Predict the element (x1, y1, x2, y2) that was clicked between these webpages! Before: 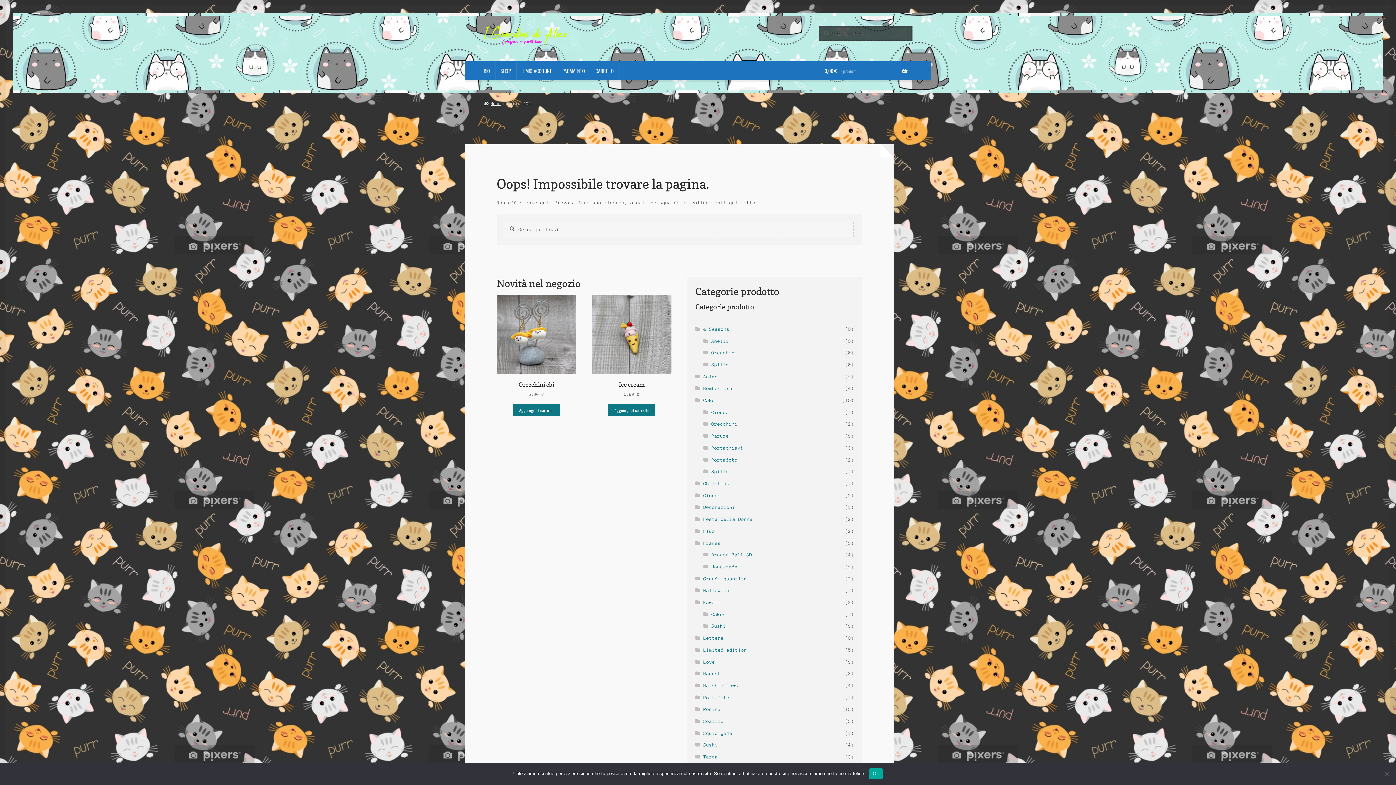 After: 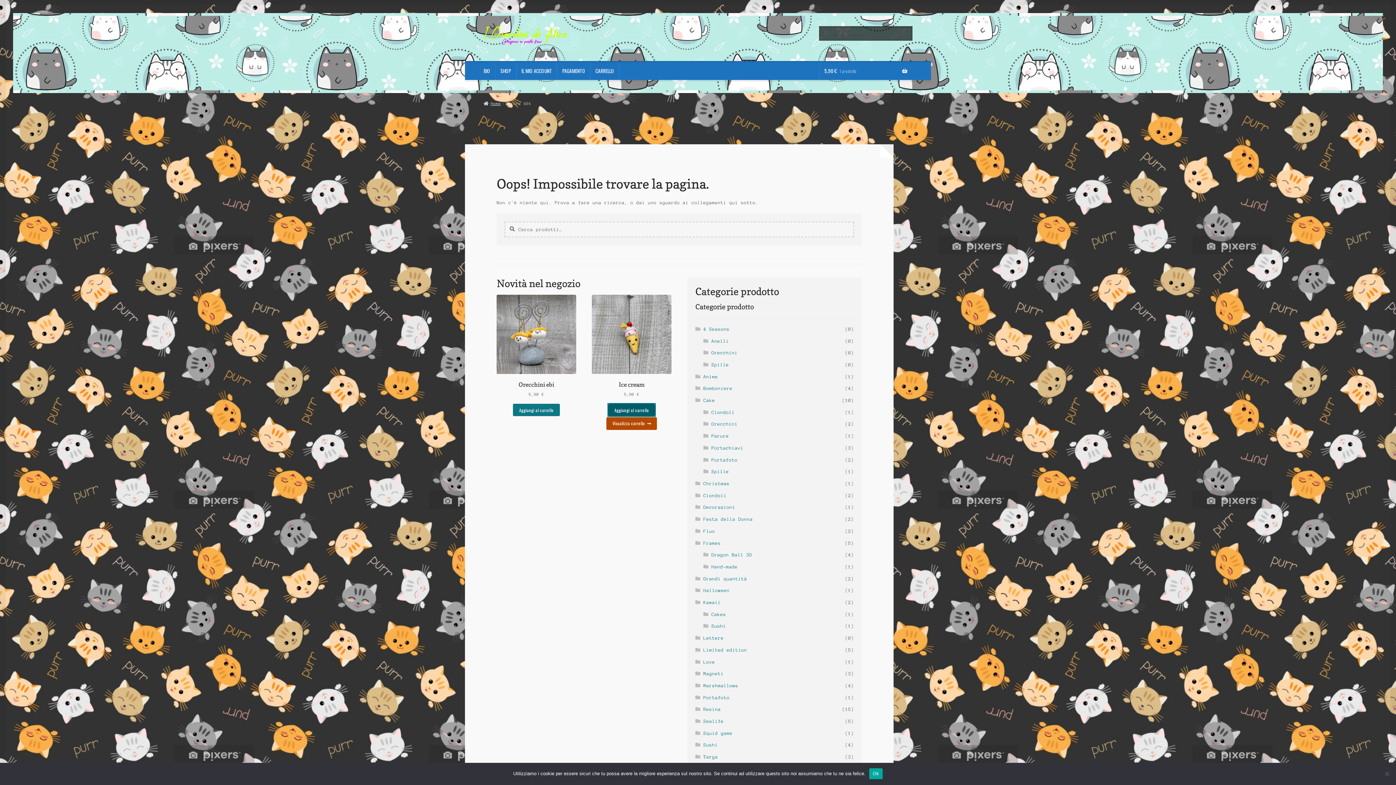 Action: label: Aggiungi al carrello: "Ice cream" bbox: (608, 404, 655, 416)